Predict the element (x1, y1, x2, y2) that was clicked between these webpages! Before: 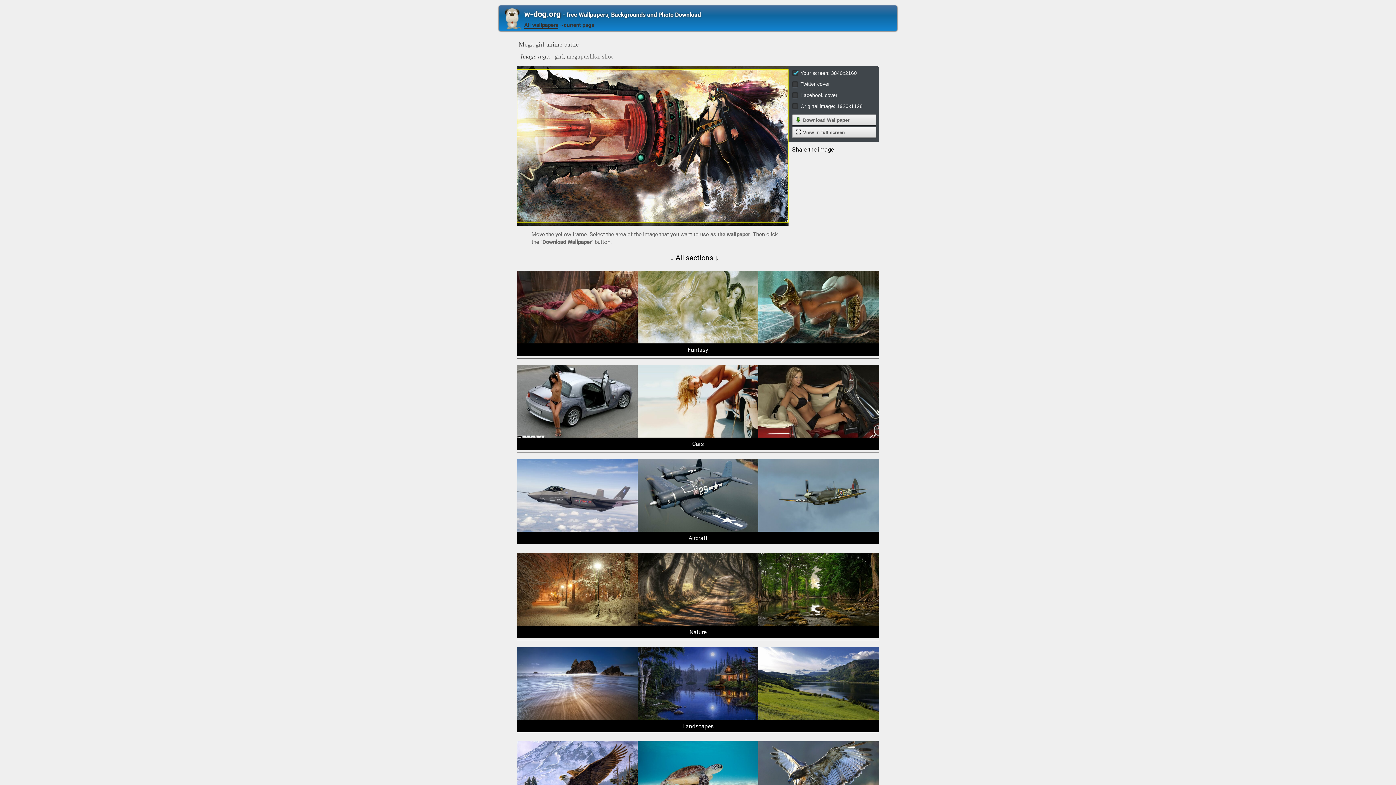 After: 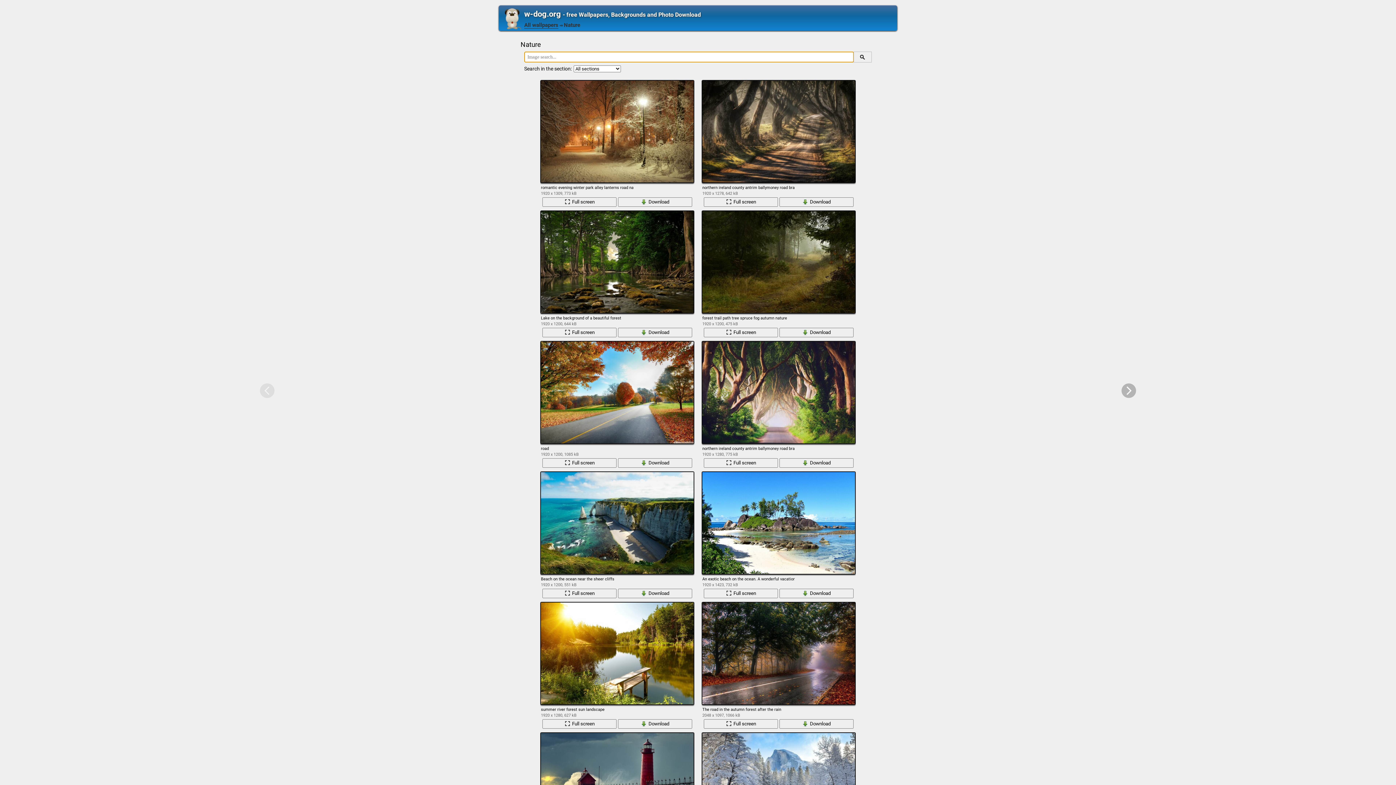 Action: bbox: (517, 550, 879, 641) label: Nature